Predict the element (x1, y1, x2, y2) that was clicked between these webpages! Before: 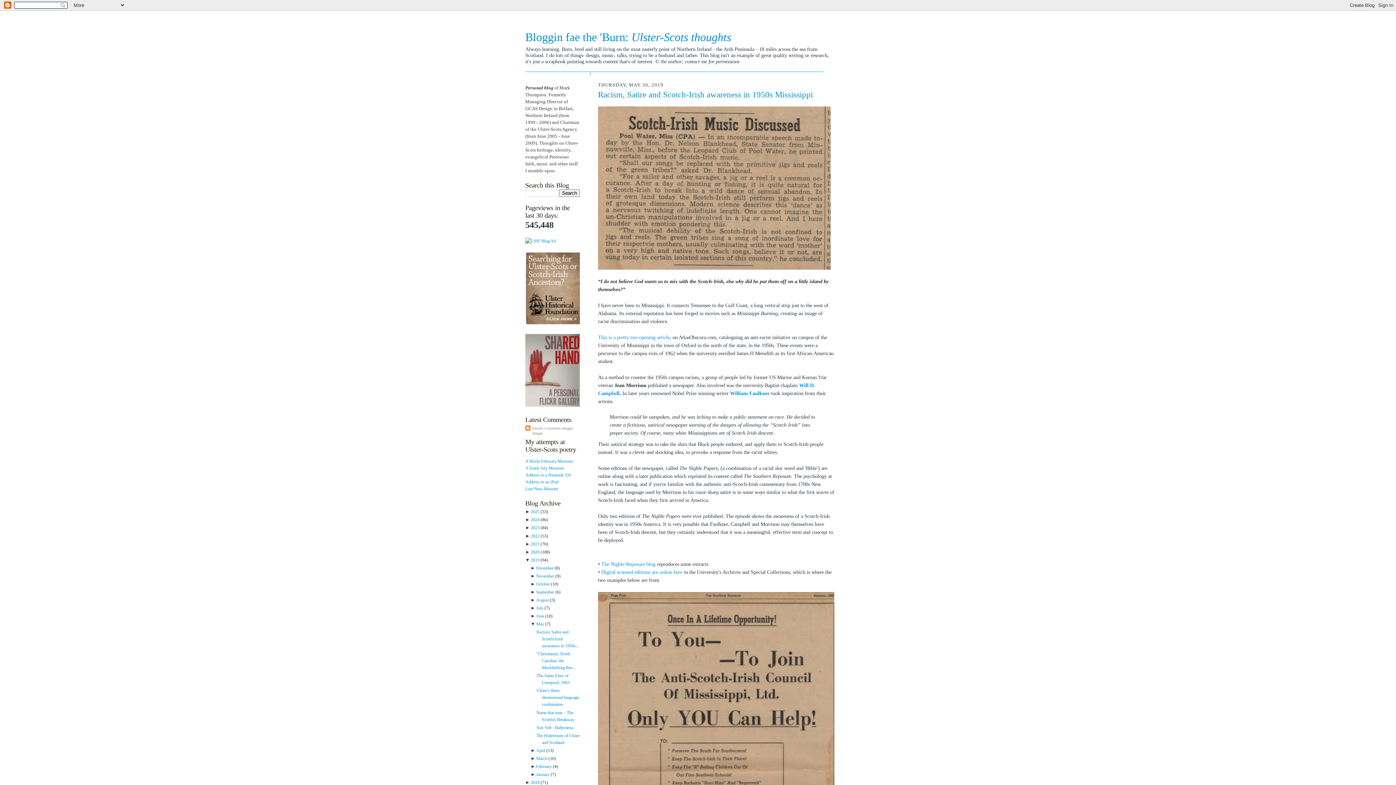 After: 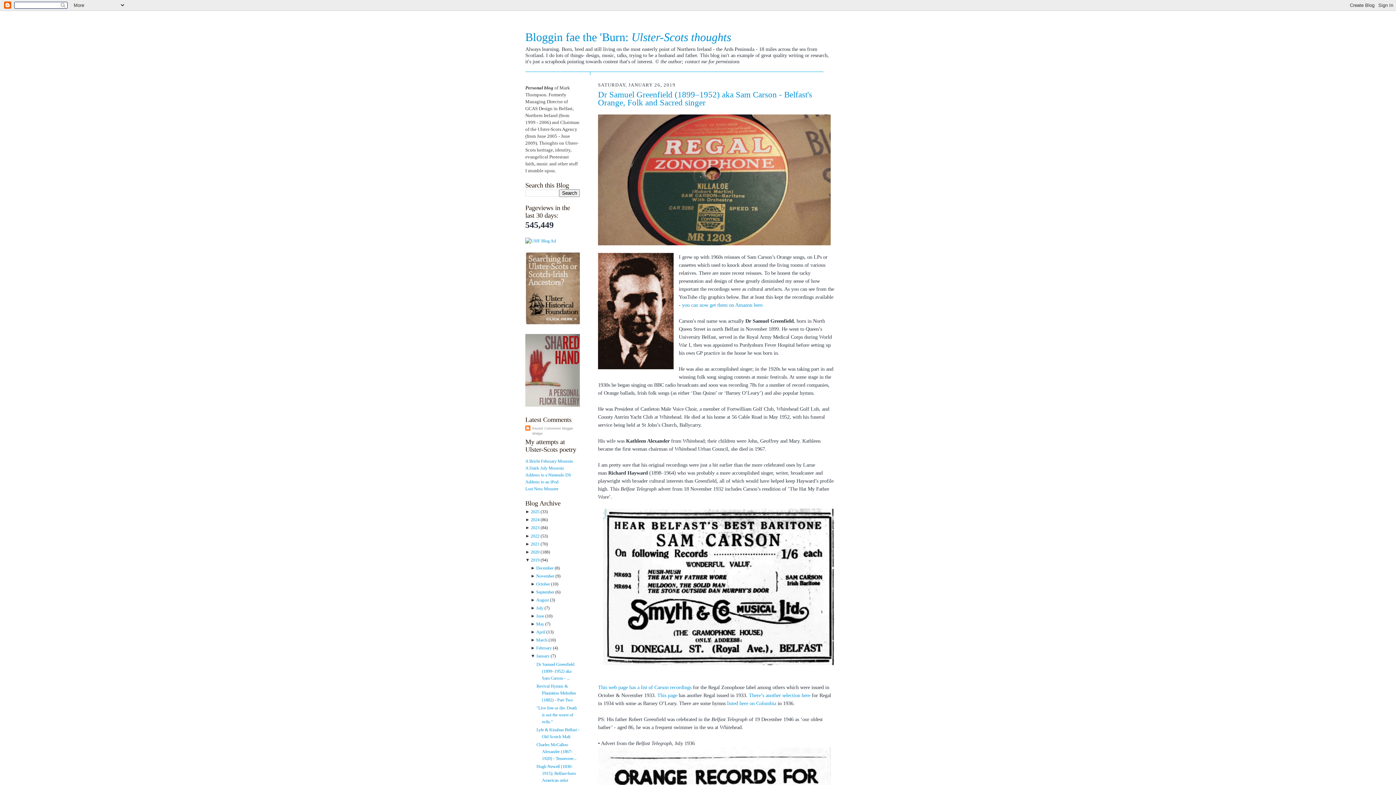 Action: bbox: (536, 772, 549, 777) label: January